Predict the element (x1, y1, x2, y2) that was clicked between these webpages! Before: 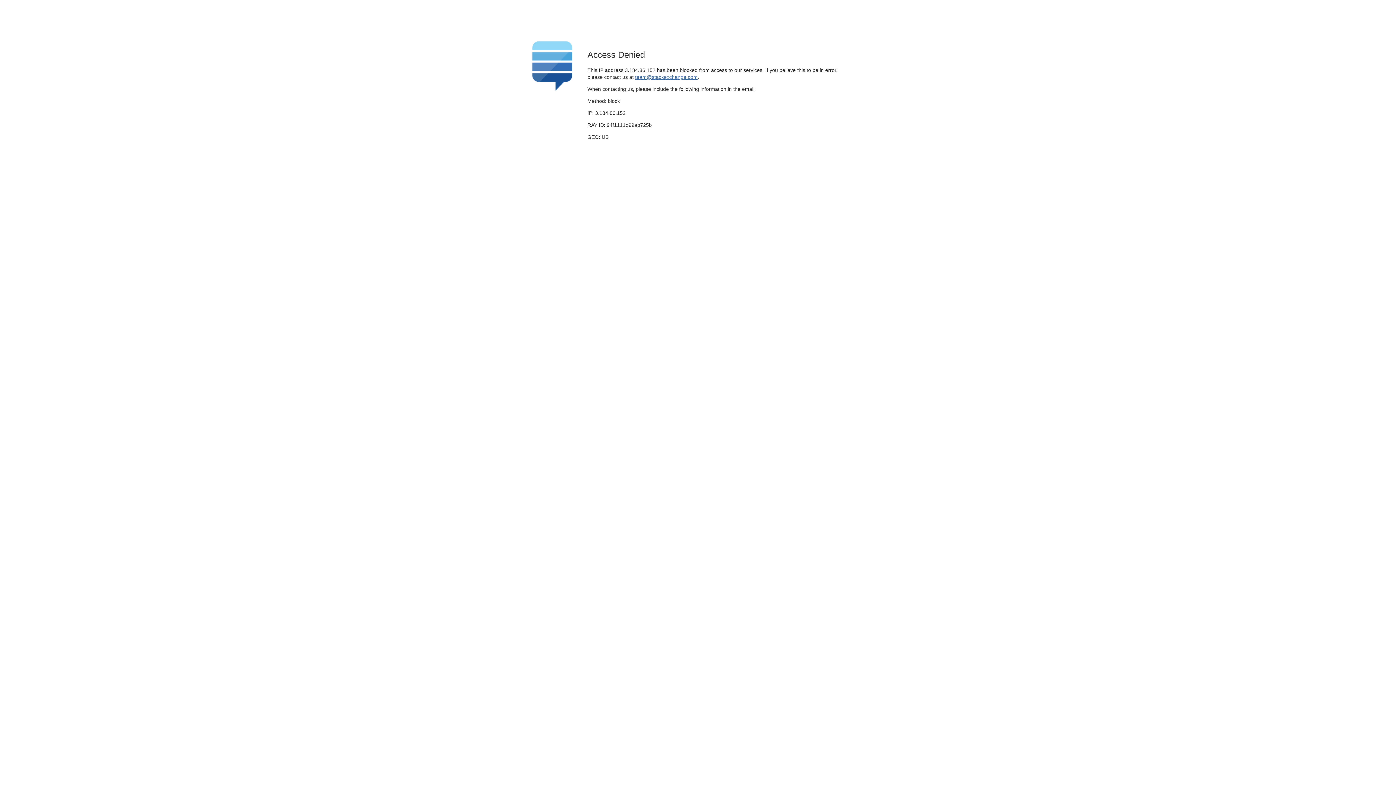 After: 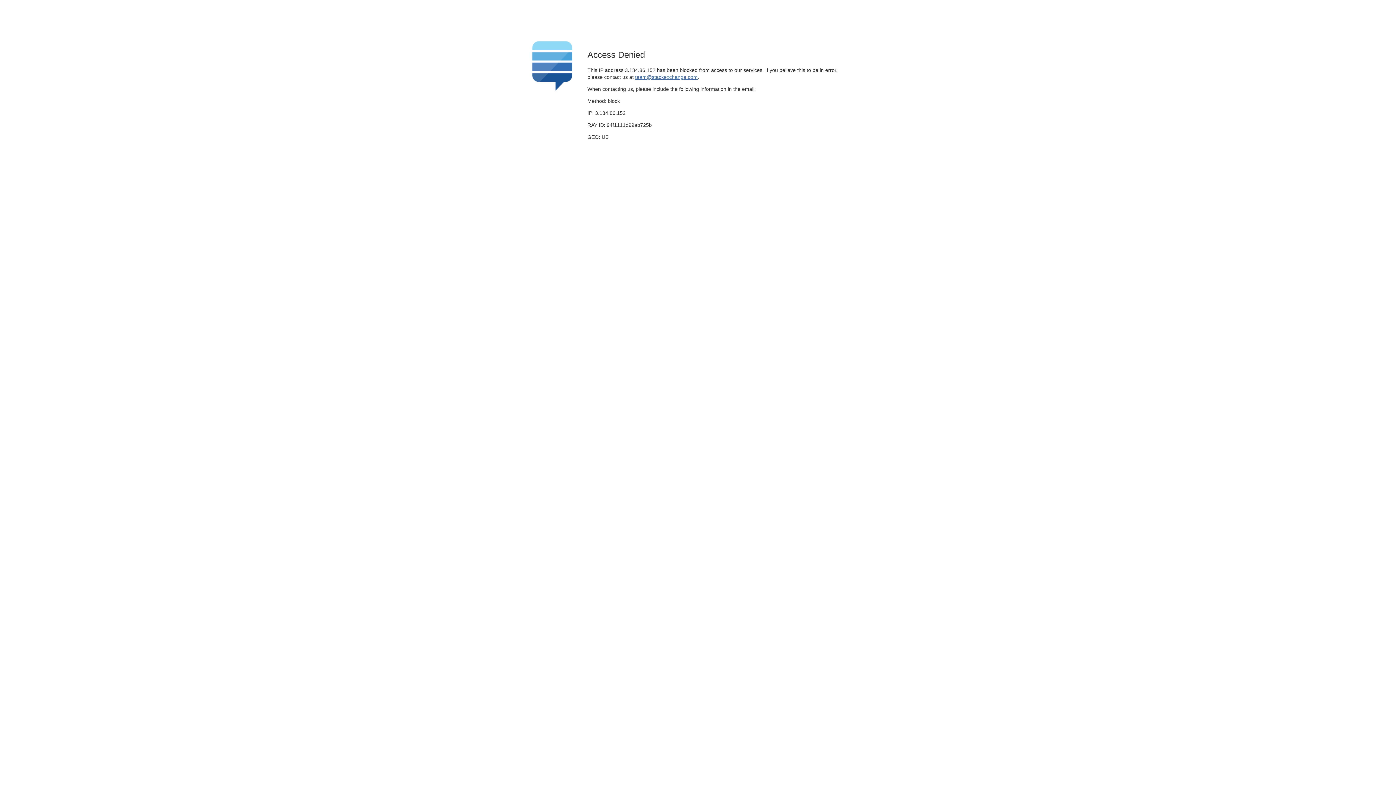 Action: bbox: (635, 74, 697, 79) label: team@stackexchange.com